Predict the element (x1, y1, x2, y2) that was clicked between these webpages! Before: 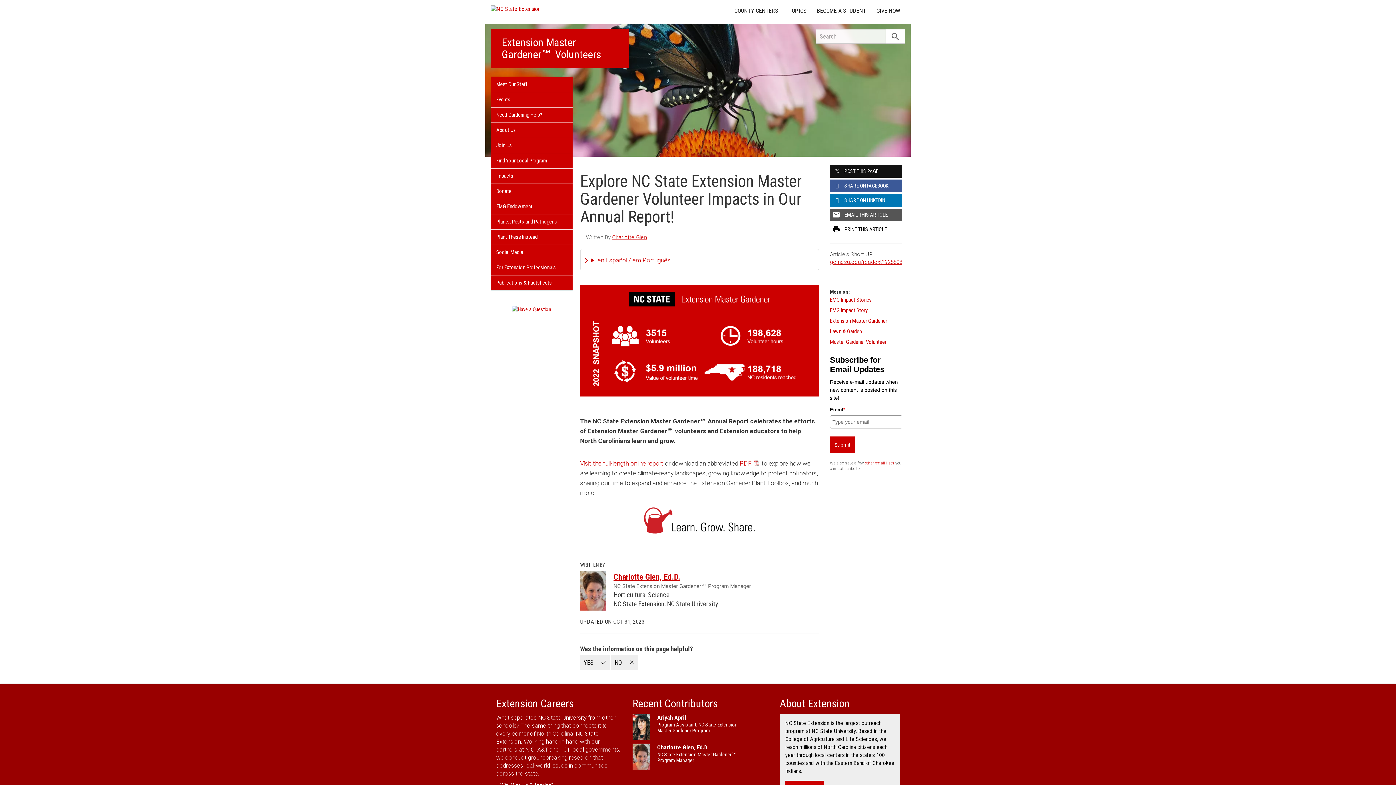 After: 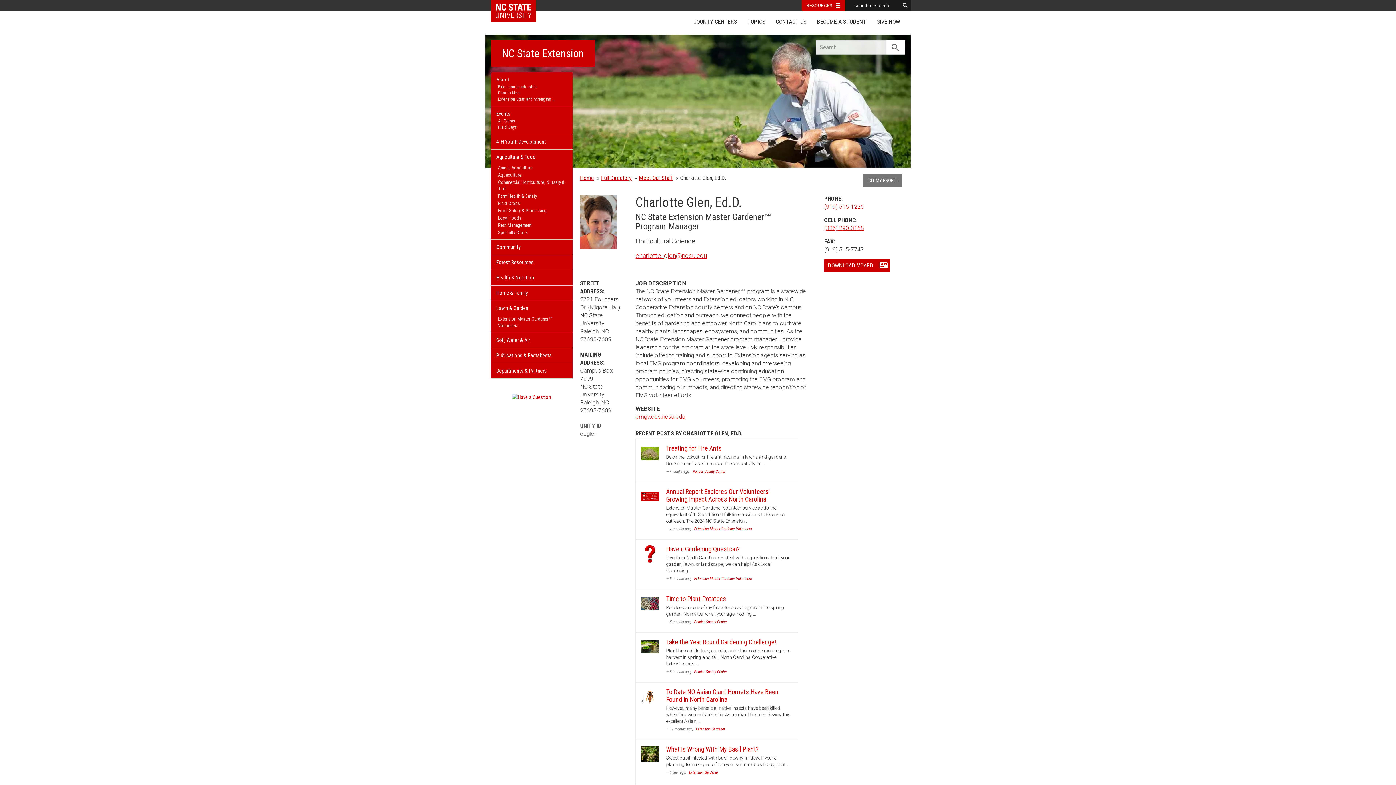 Action: label: Charlotte Glen, Ed.D. bbox: (613, 571, 680, 583)